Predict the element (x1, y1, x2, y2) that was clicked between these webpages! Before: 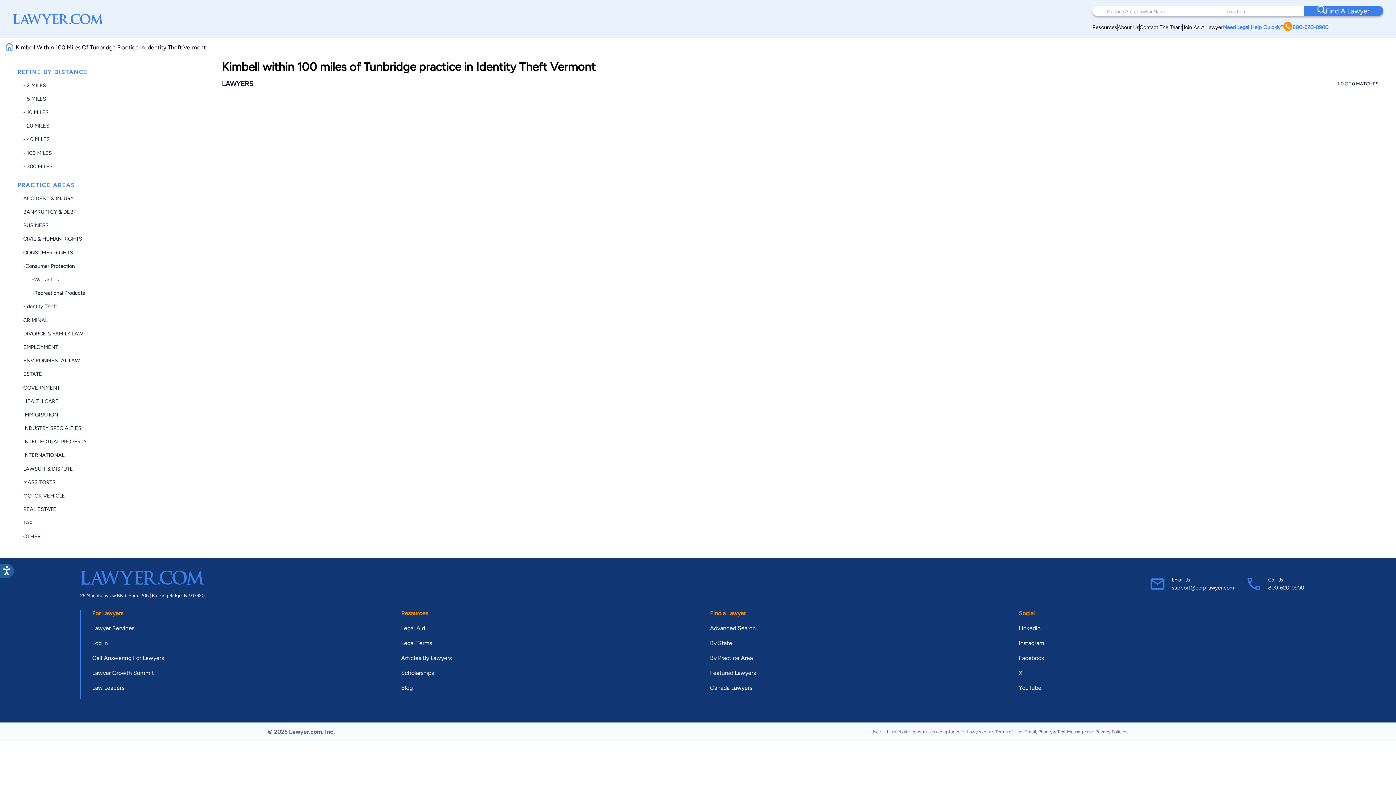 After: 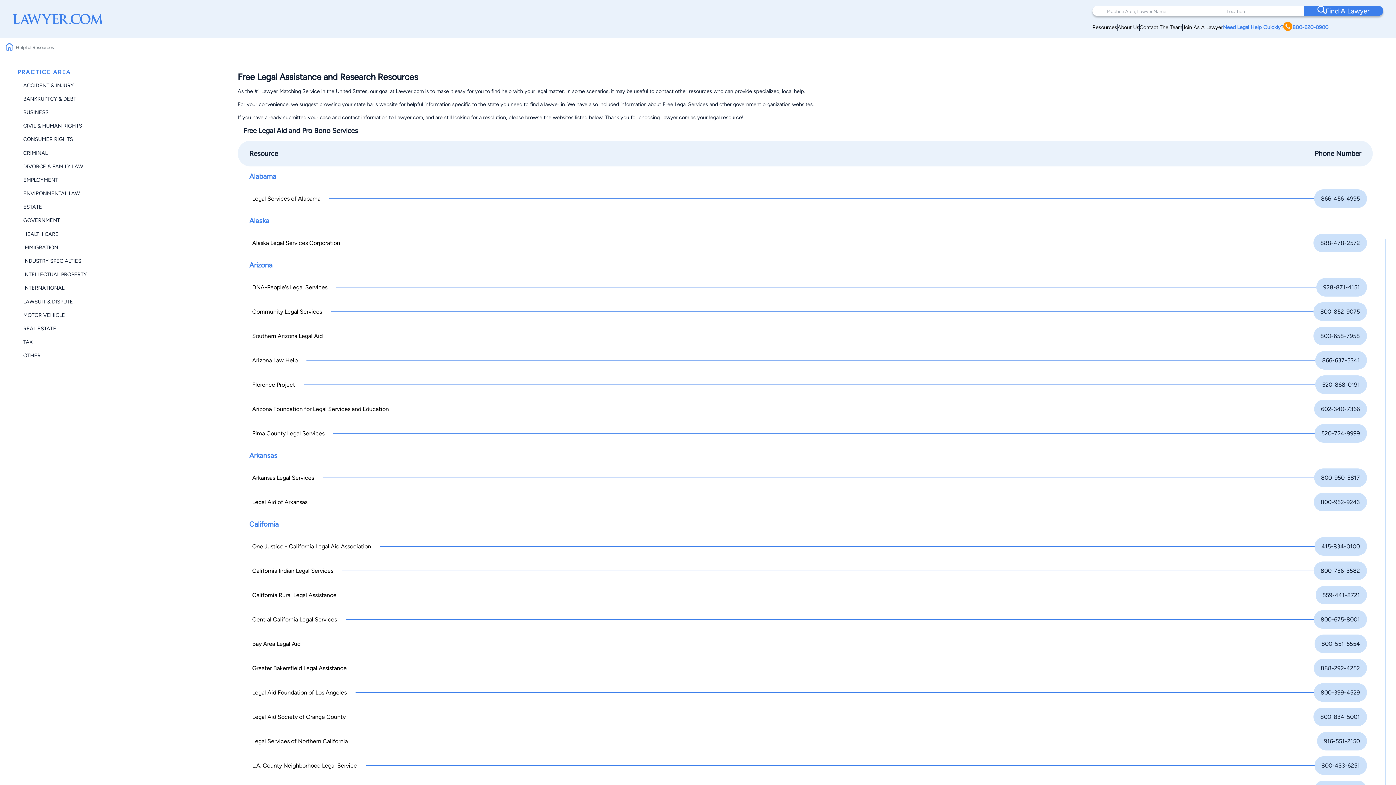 Action: bbox: (1092, 23, 1117, 30) label: Resources